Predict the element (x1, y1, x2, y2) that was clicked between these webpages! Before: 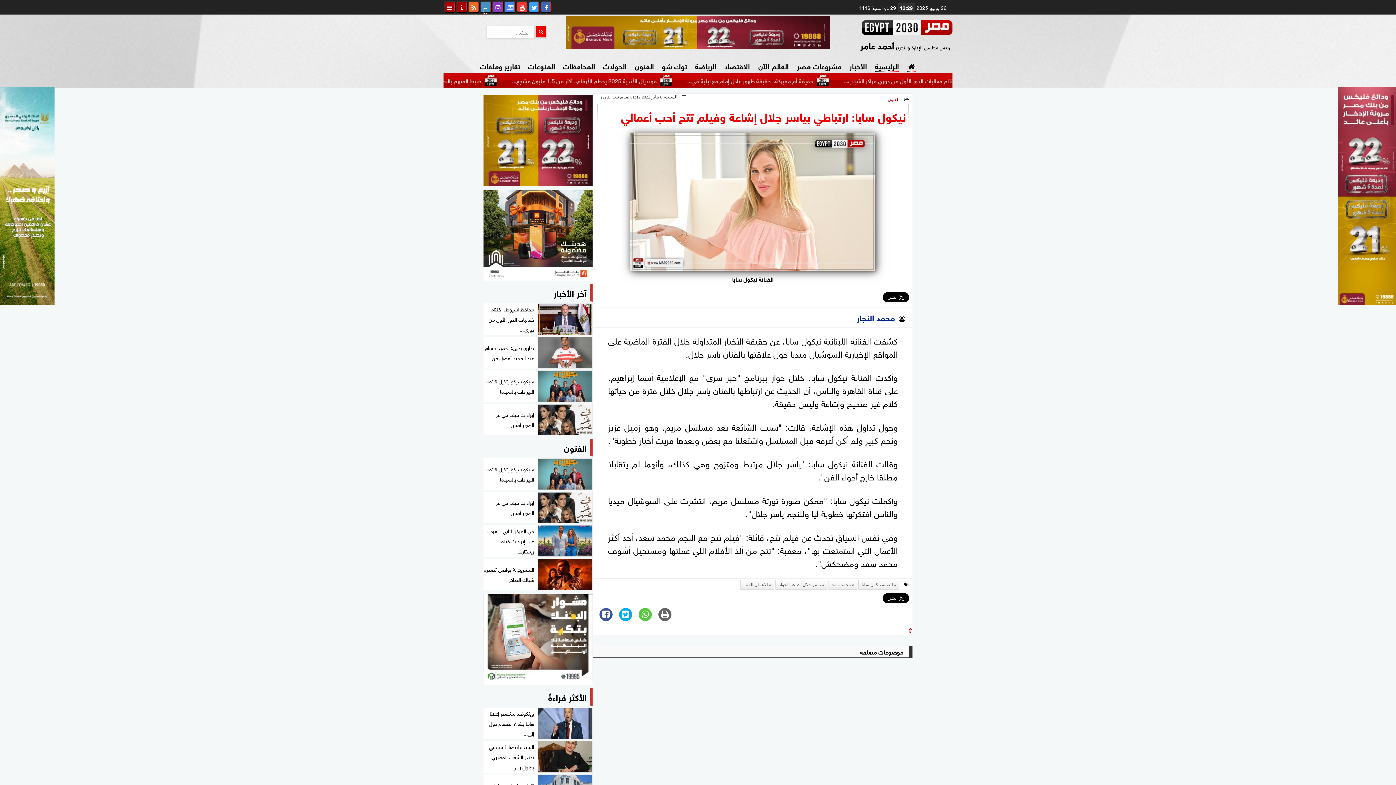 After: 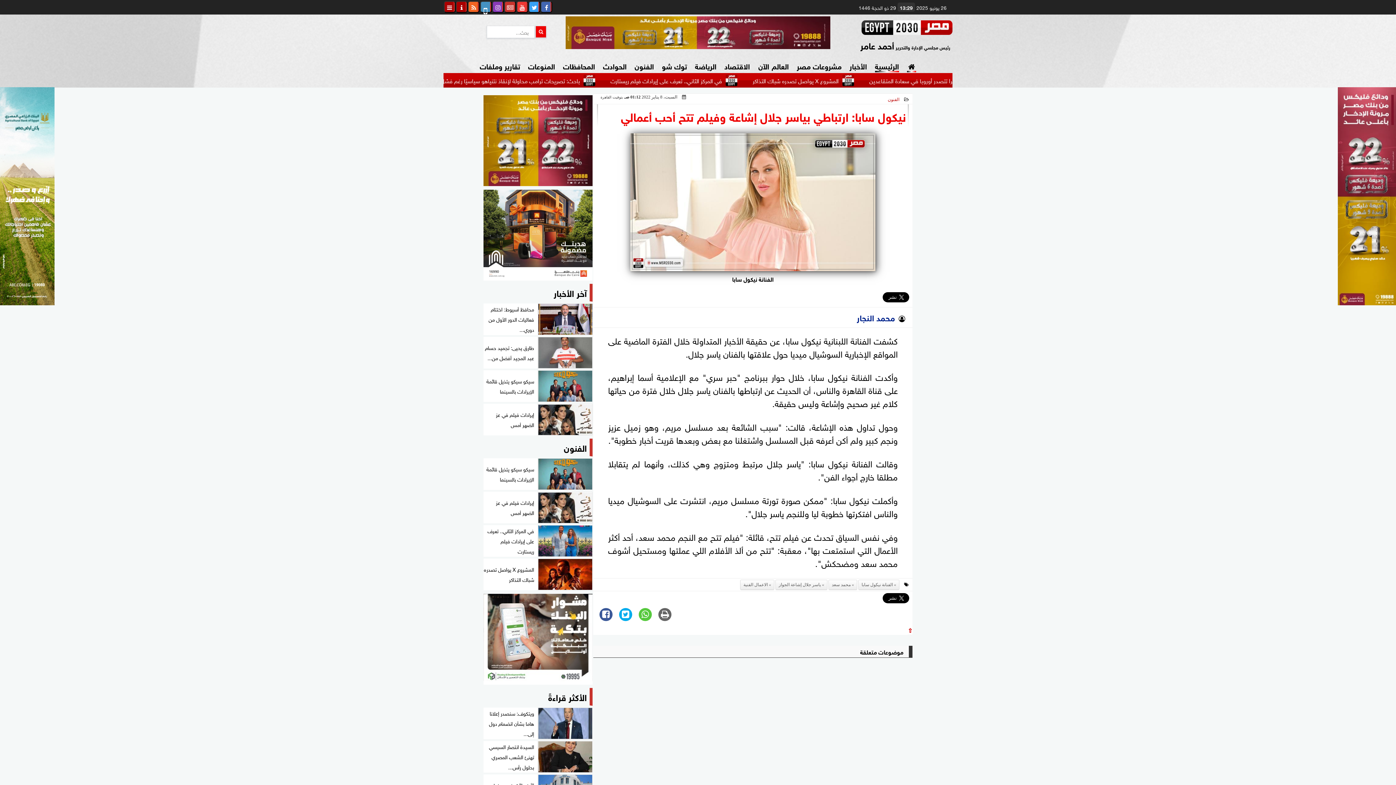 Action: bbox: (504, 1, 516, 12)